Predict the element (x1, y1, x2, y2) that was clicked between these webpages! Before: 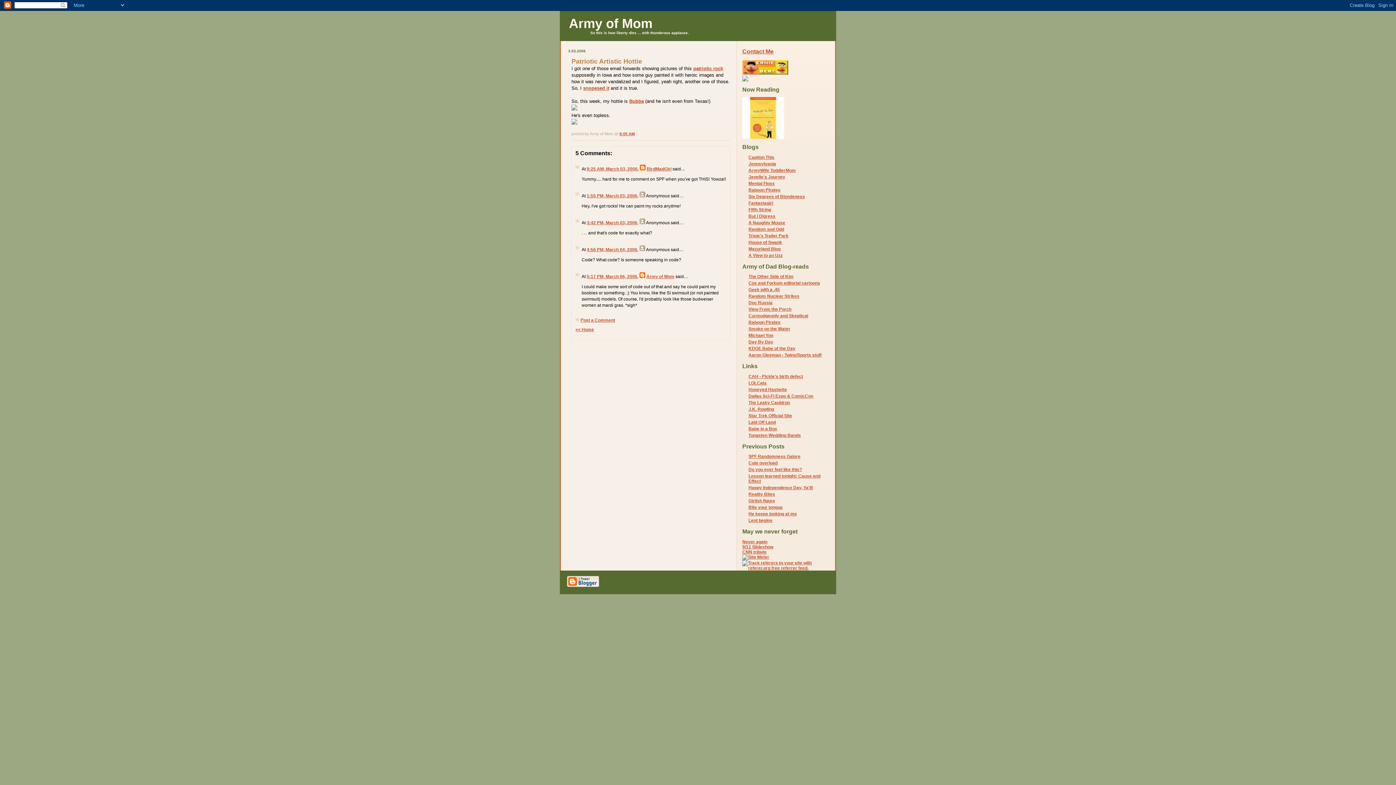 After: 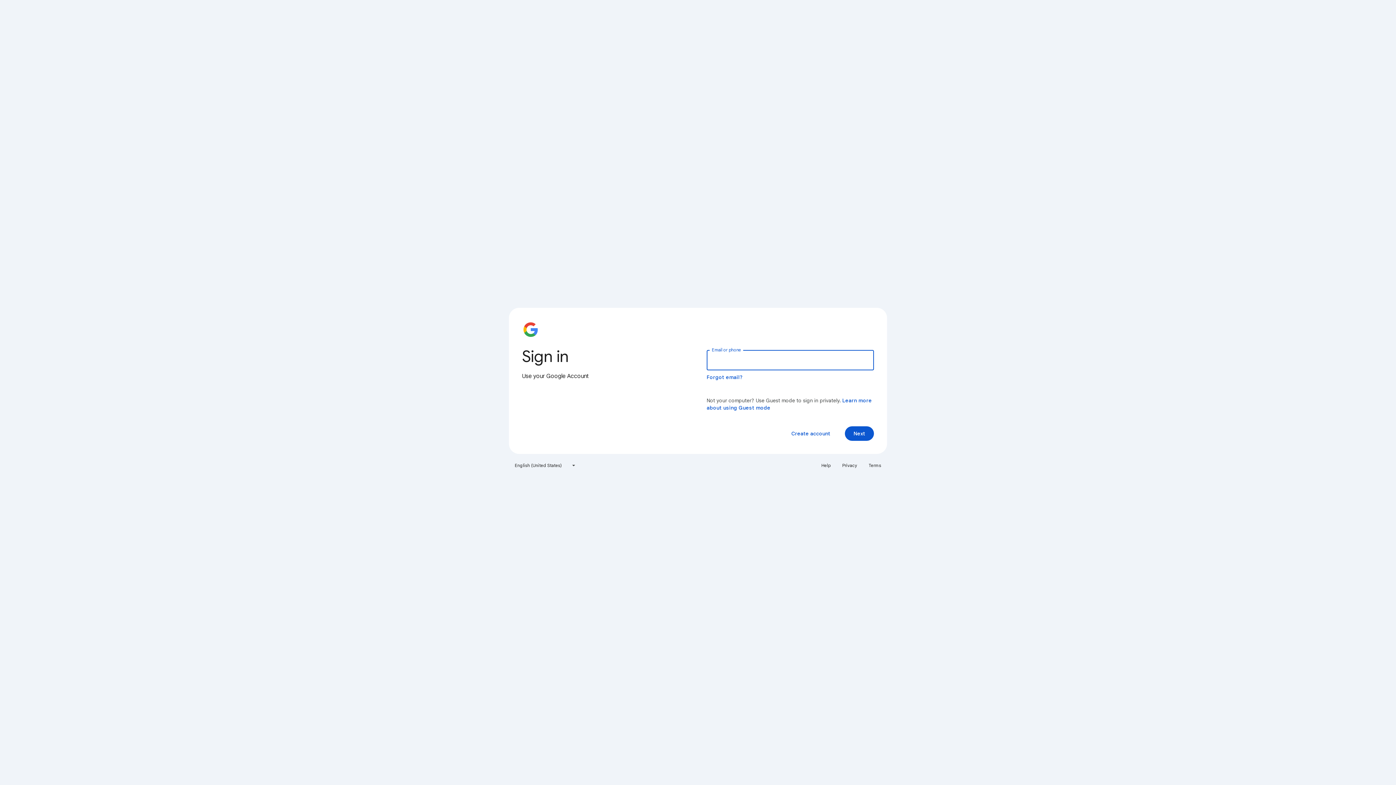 Action: label: Caption This bbox: (748, 154, 774, 159)